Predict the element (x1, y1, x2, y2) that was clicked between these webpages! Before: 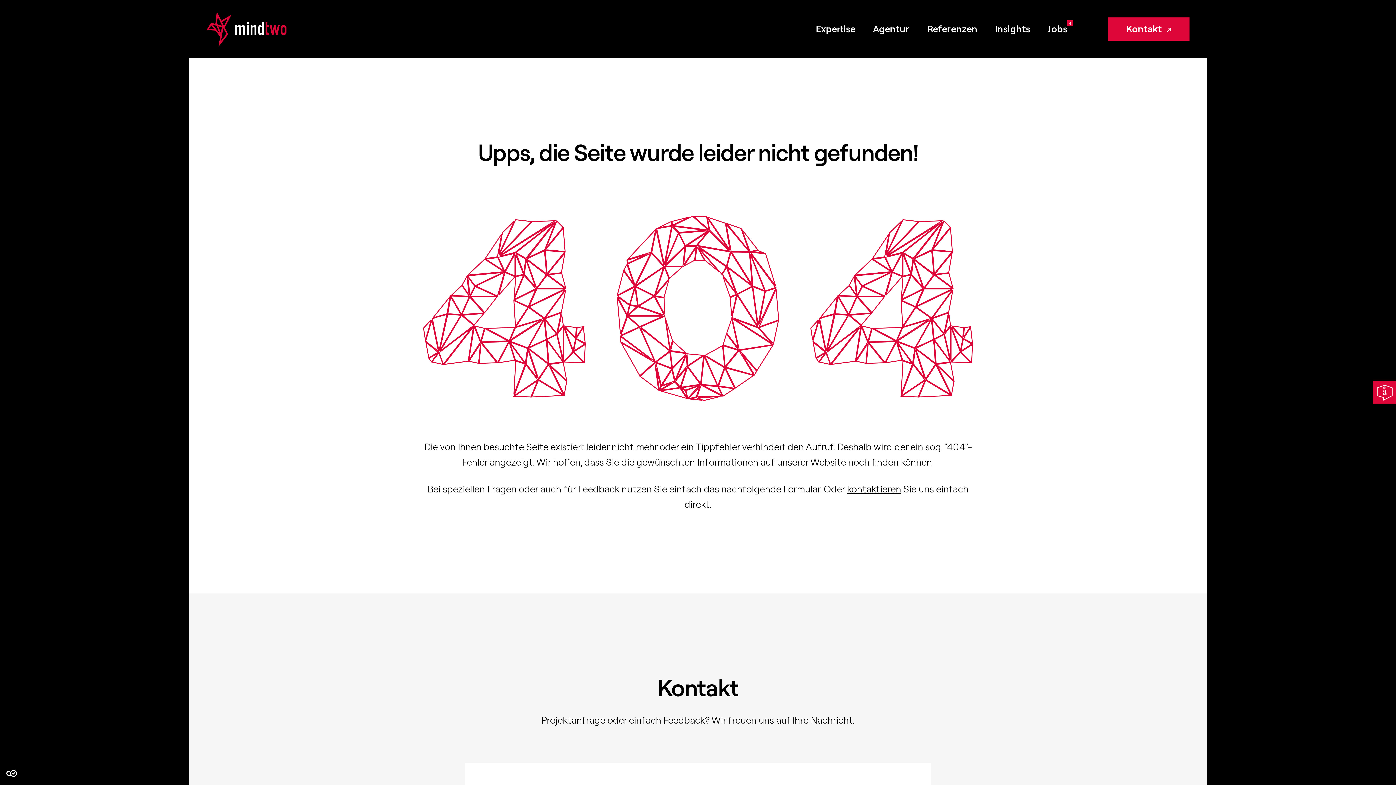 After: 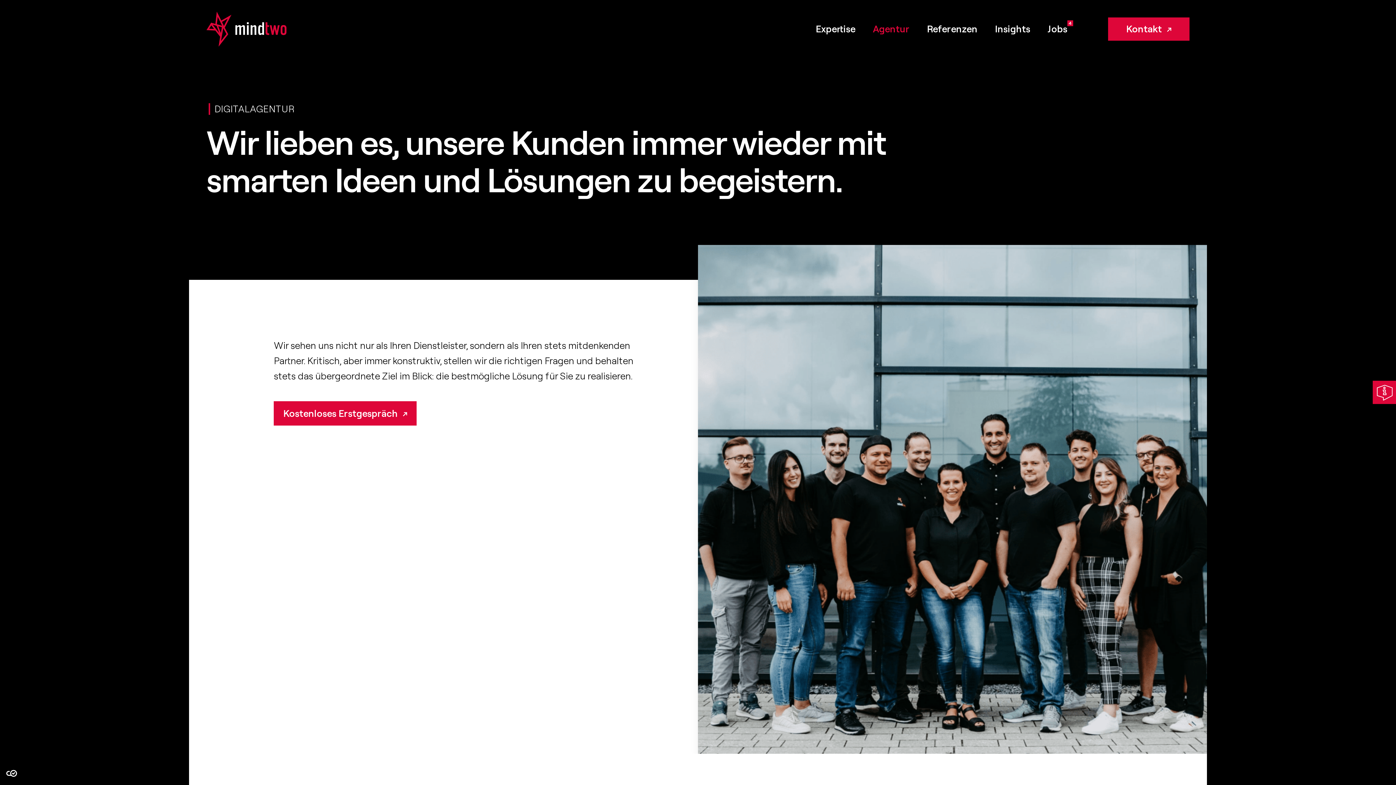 Action: bbox: (873, 22, 909, 35) label: Agentur